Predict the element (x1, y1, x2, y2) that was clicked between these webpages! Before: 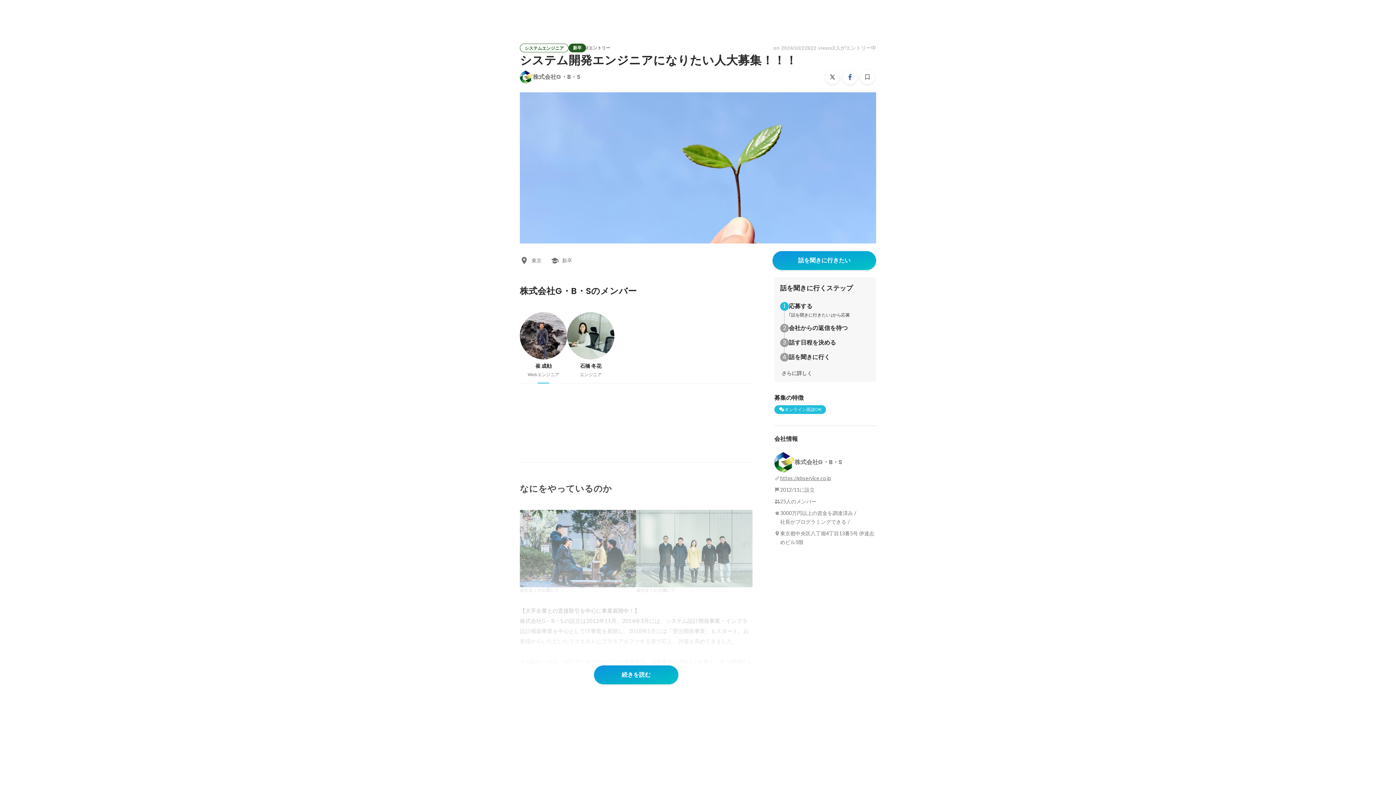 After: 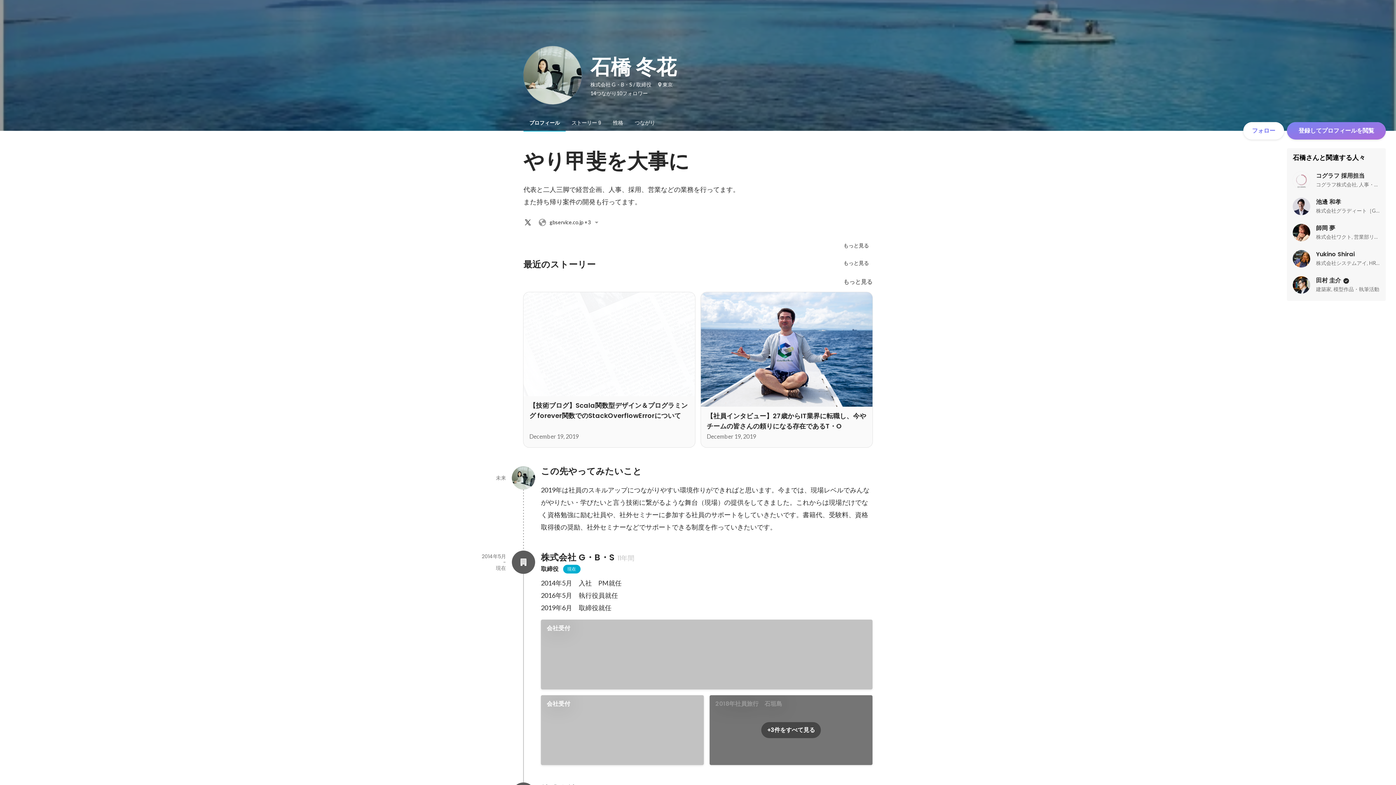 Action: bbox: (567, 312, 614, 377) label: 石橋 冬花

エンジニア